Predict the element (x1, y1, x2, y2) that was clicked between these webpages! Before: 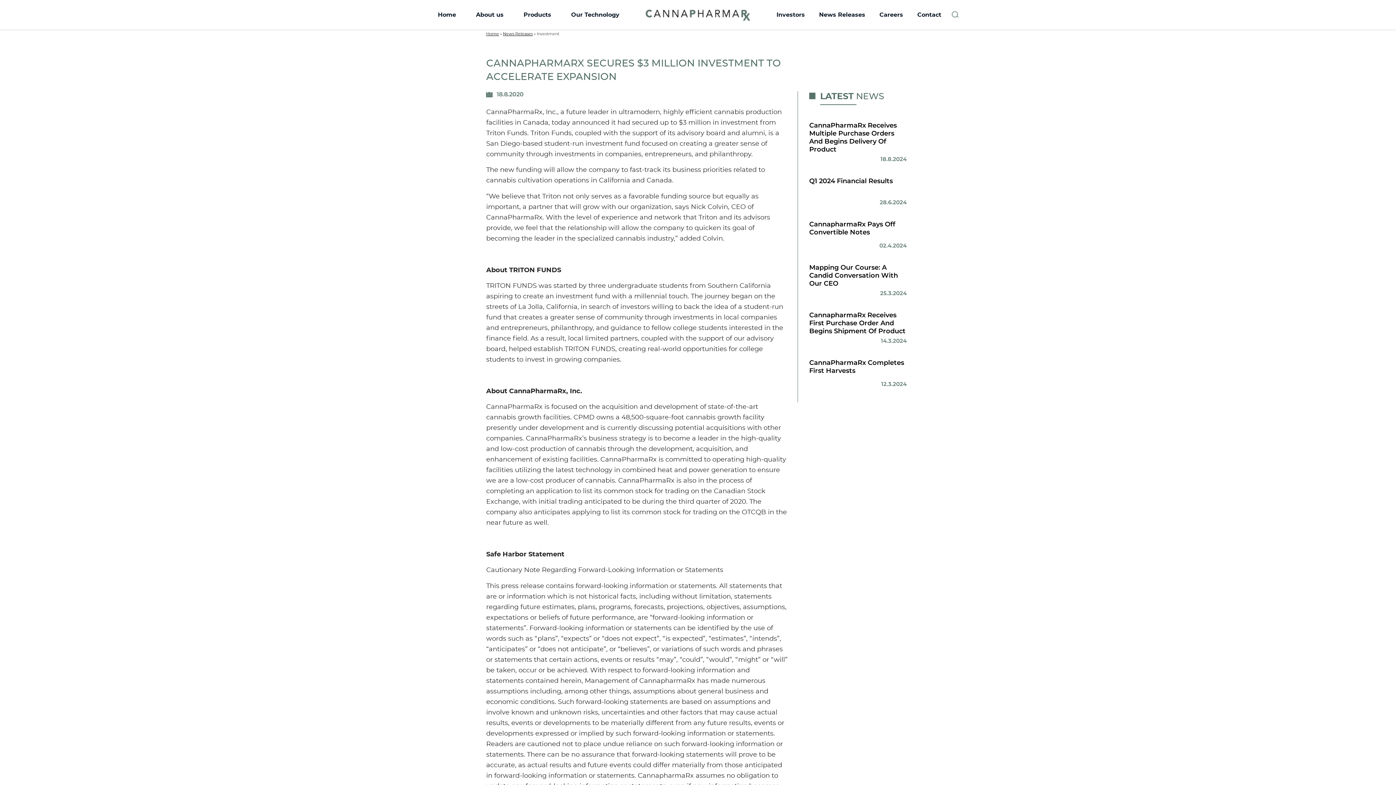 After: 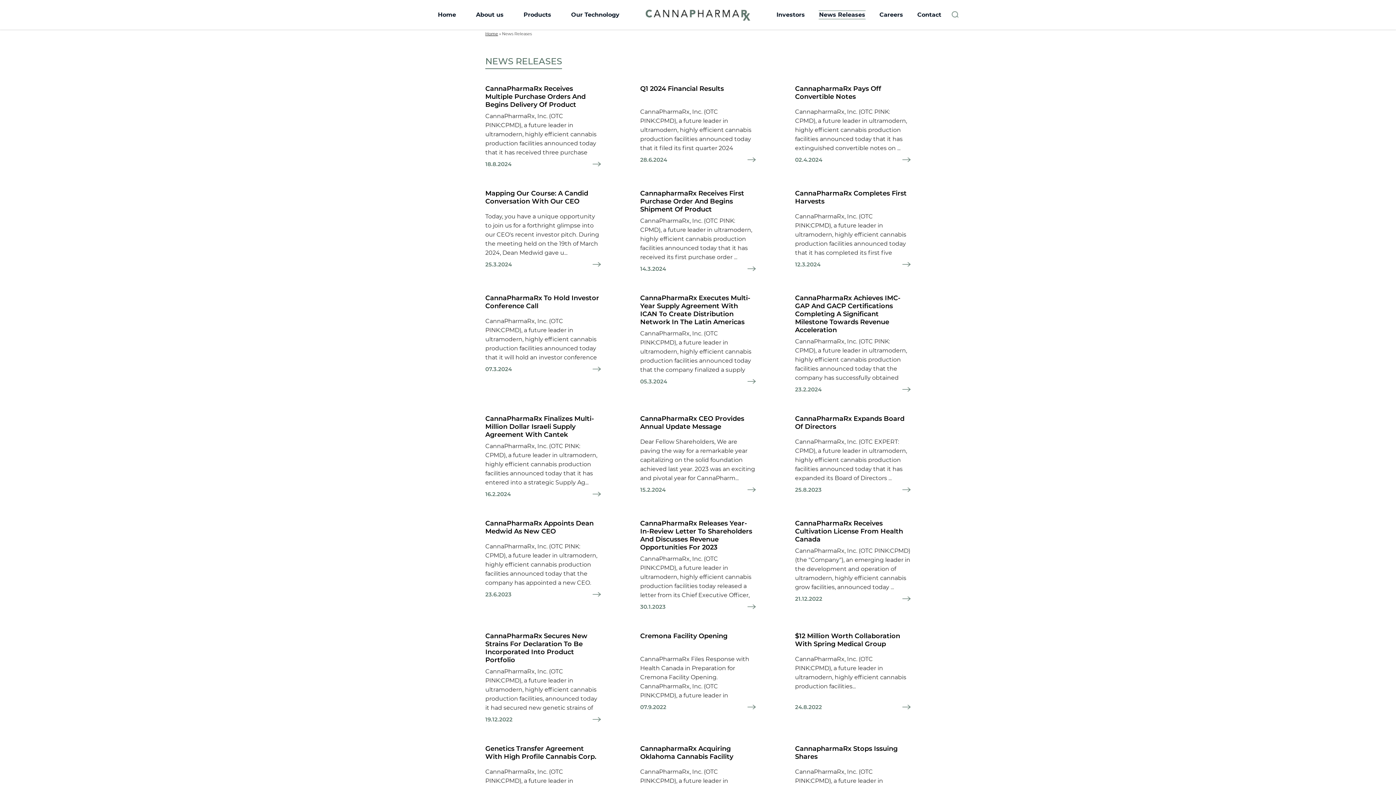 Action: bbox: (818, 10, 865, 19) label: News Releases